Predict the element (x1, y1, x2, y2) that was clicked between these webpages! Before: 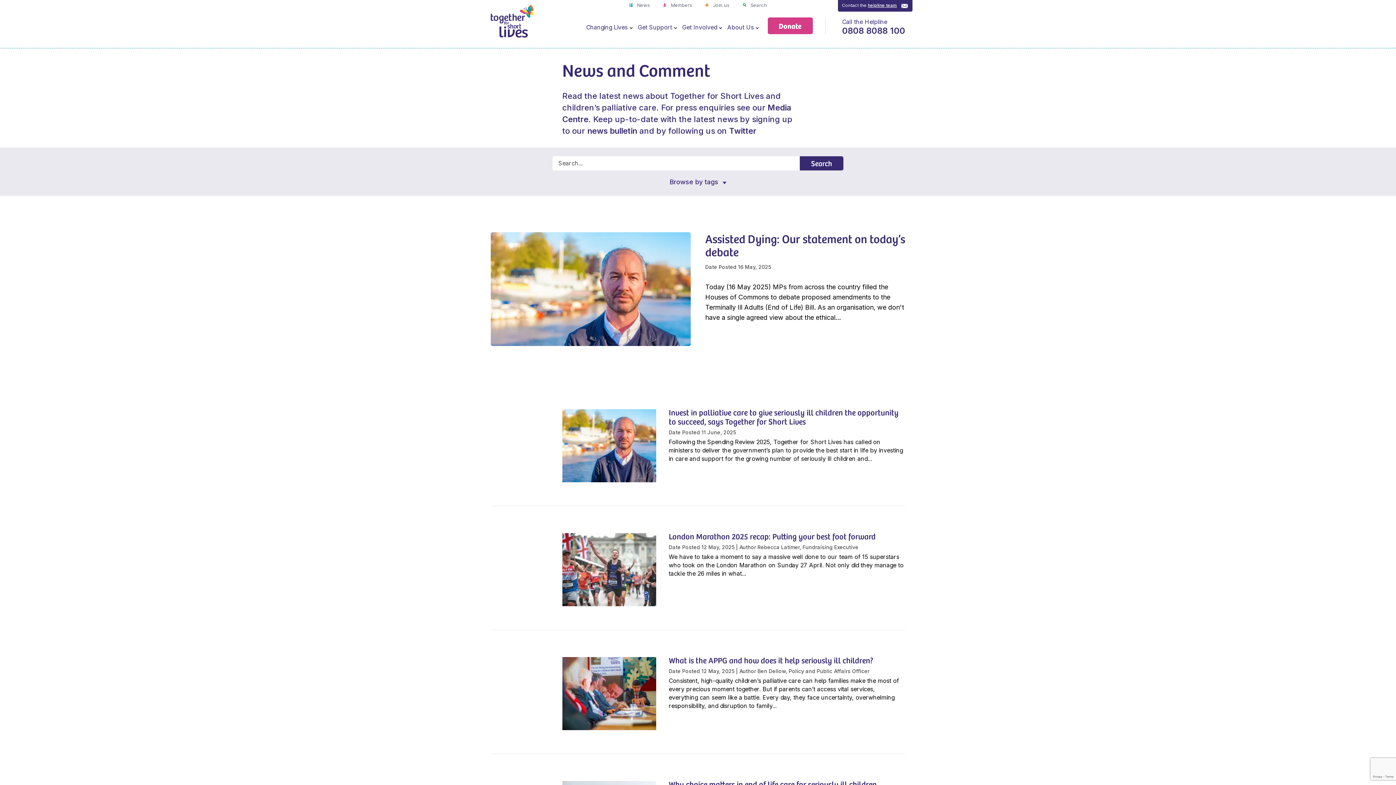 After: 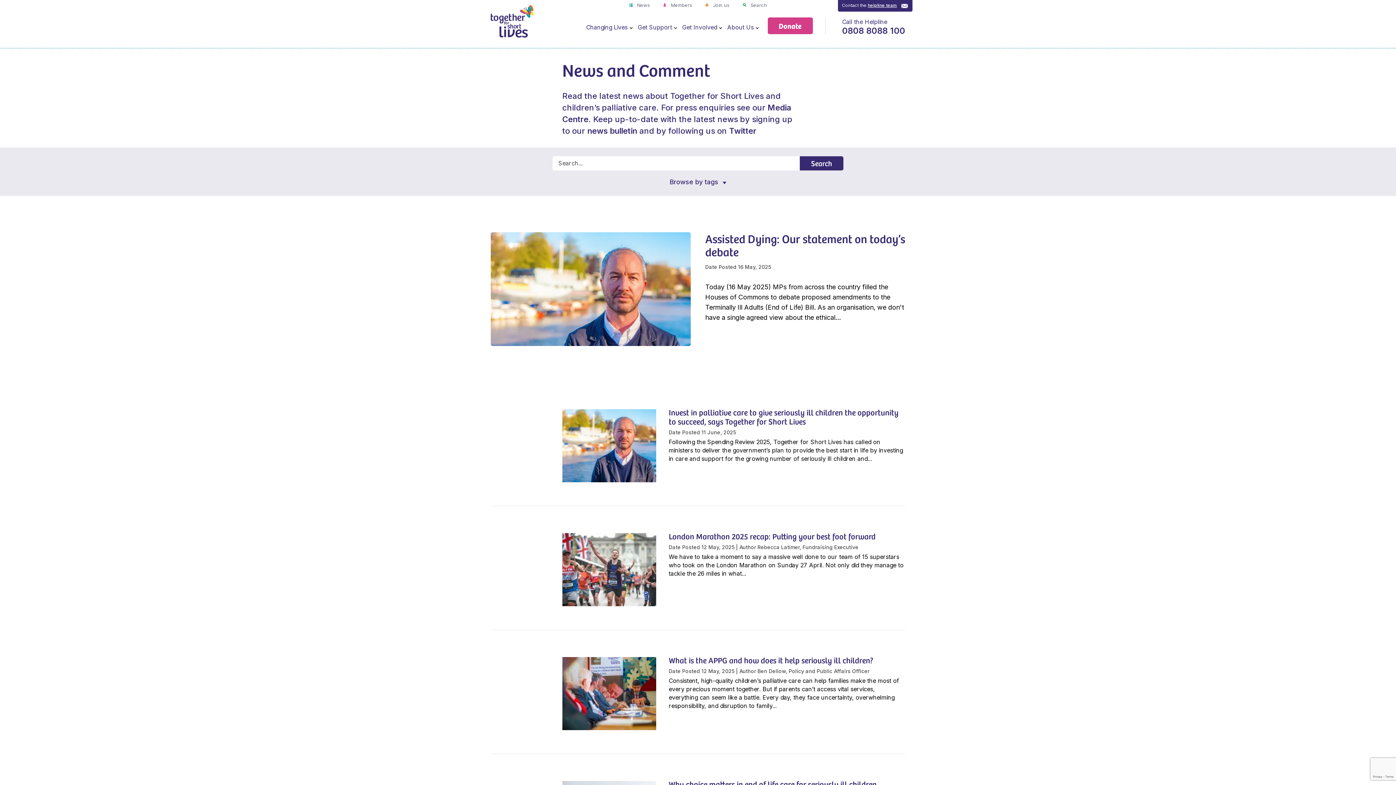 Action: label:  News bbox: (629, 1, 650, 9)